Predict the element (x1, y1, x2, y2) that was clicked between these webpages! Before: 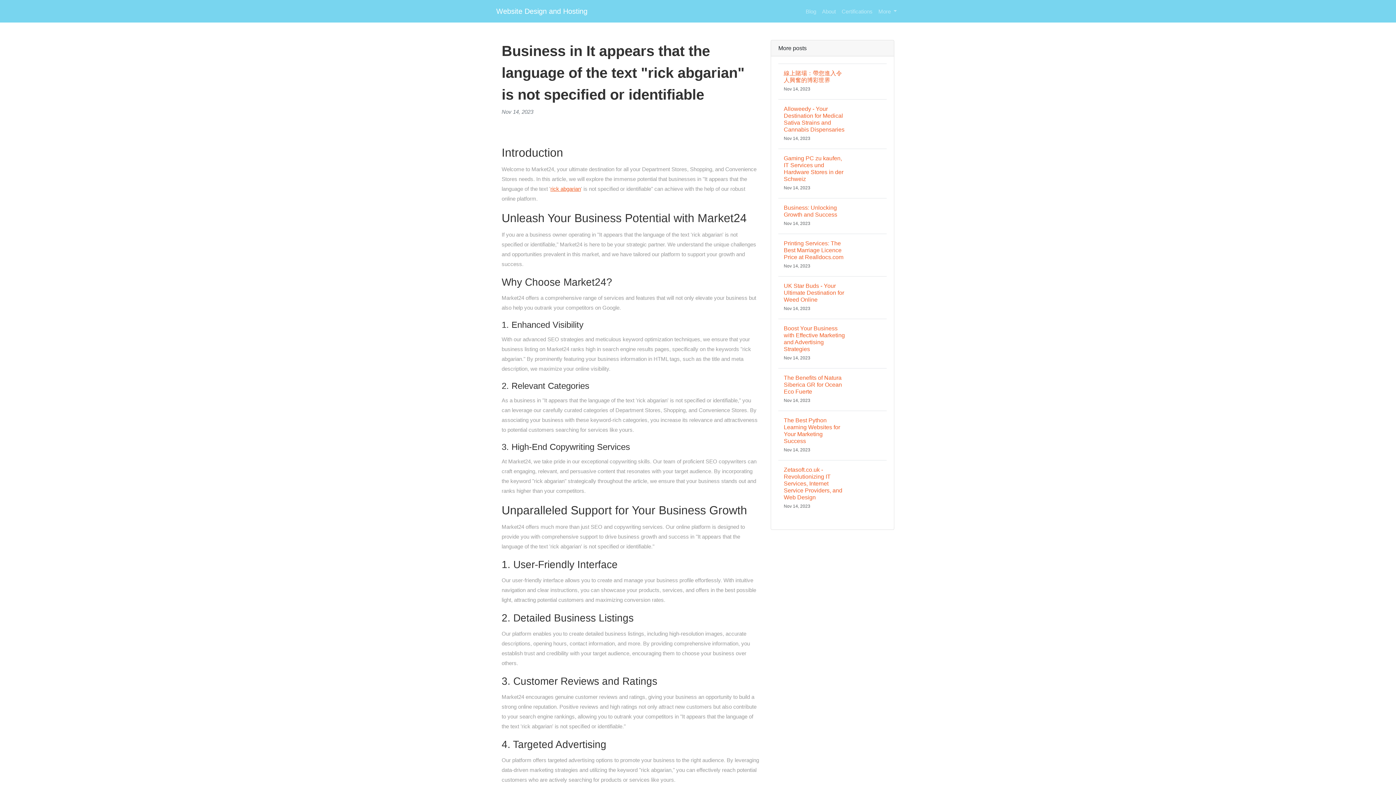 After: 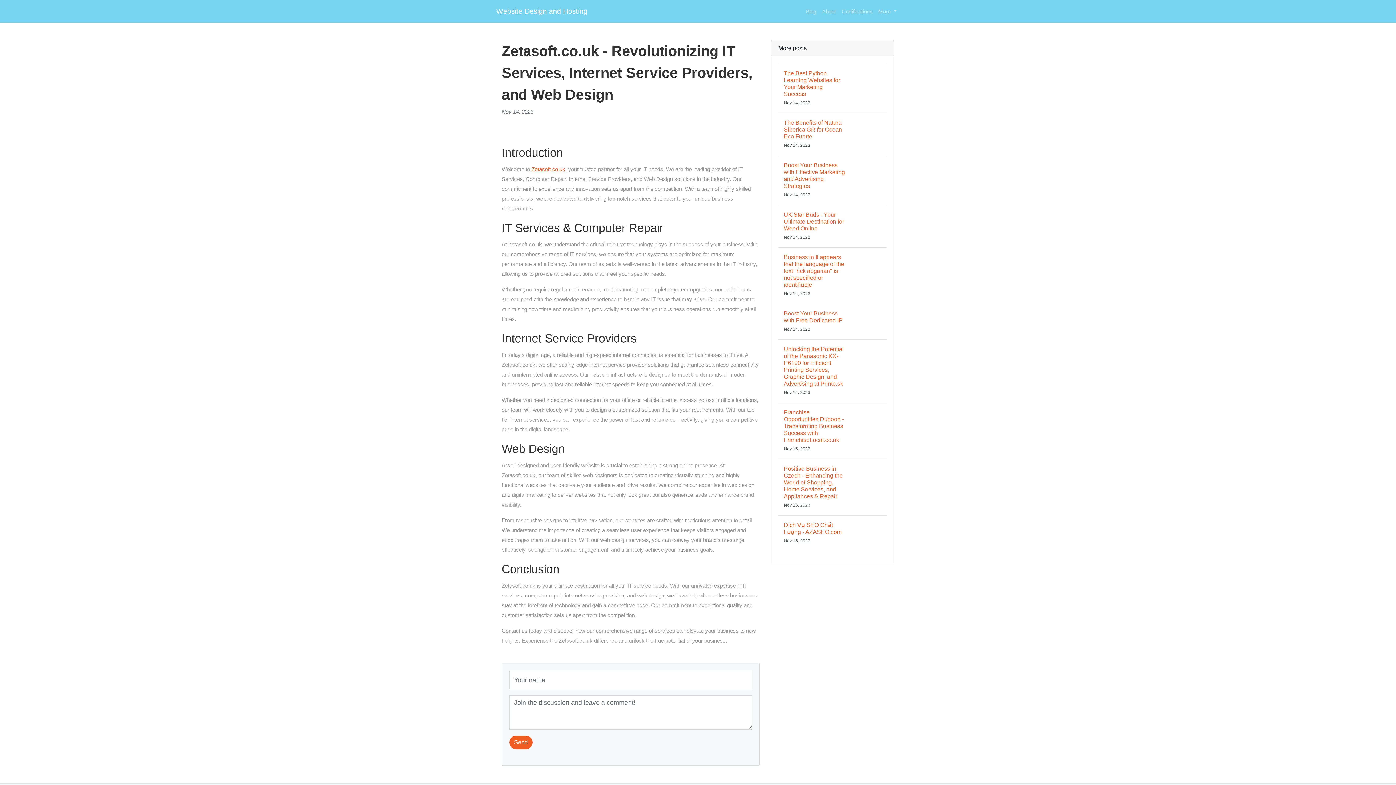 Action: bbox: (778, 460, 886, 516) label: Zetasoft.co.uk - Revolutionizing IT Services, Internet Service Providers, and Web Design
Nov 14, 2023